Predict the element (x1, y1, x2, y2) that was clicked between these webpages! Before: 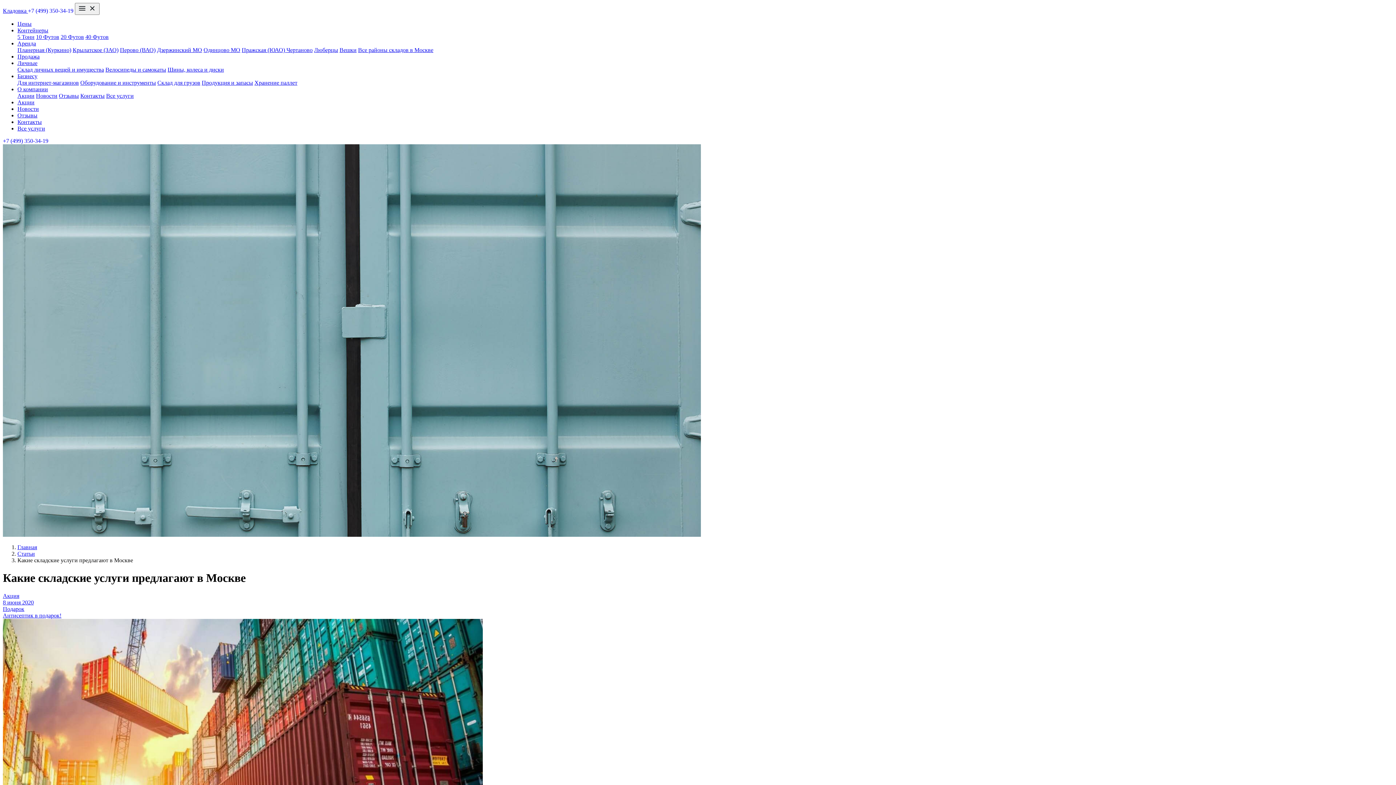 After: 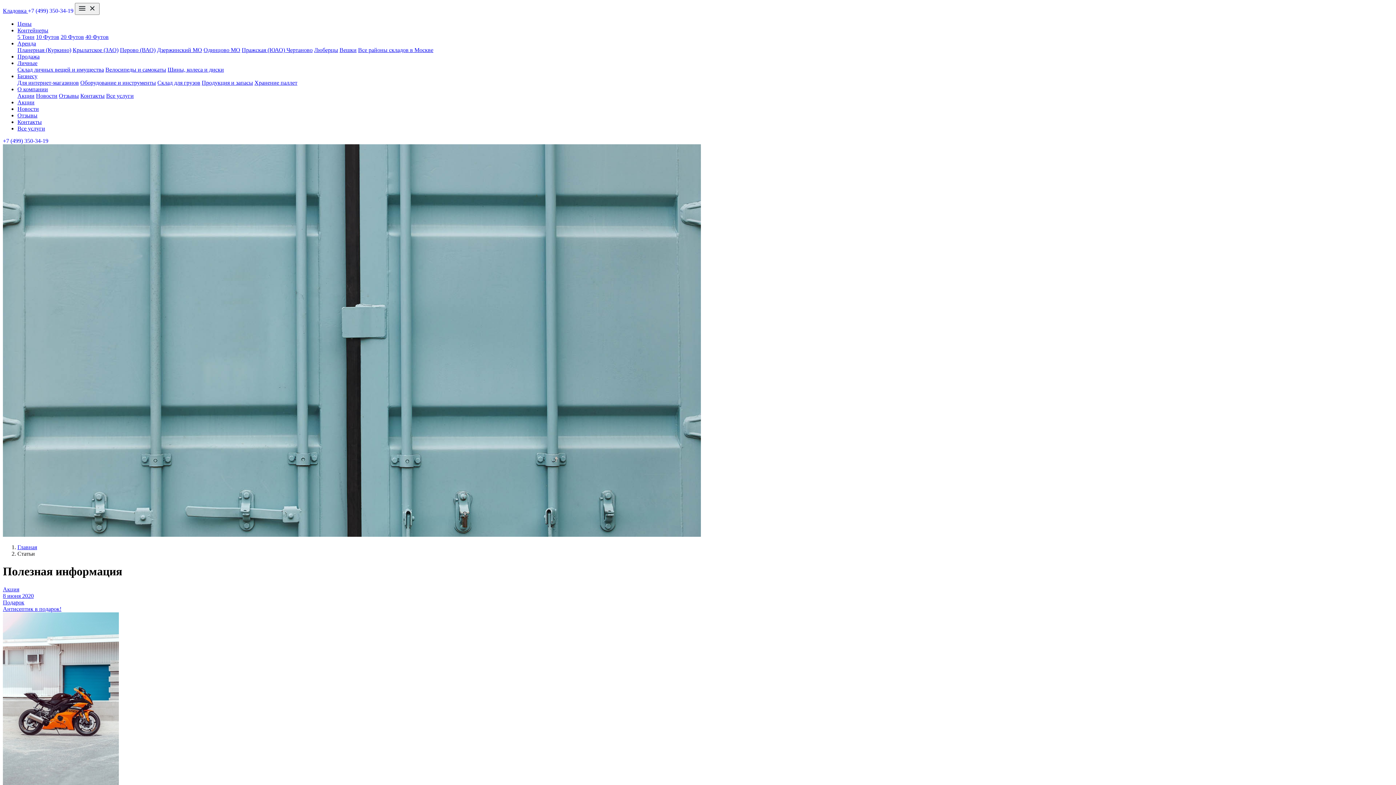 Action: label: Новости bbox: (36, 92, 57, 98)